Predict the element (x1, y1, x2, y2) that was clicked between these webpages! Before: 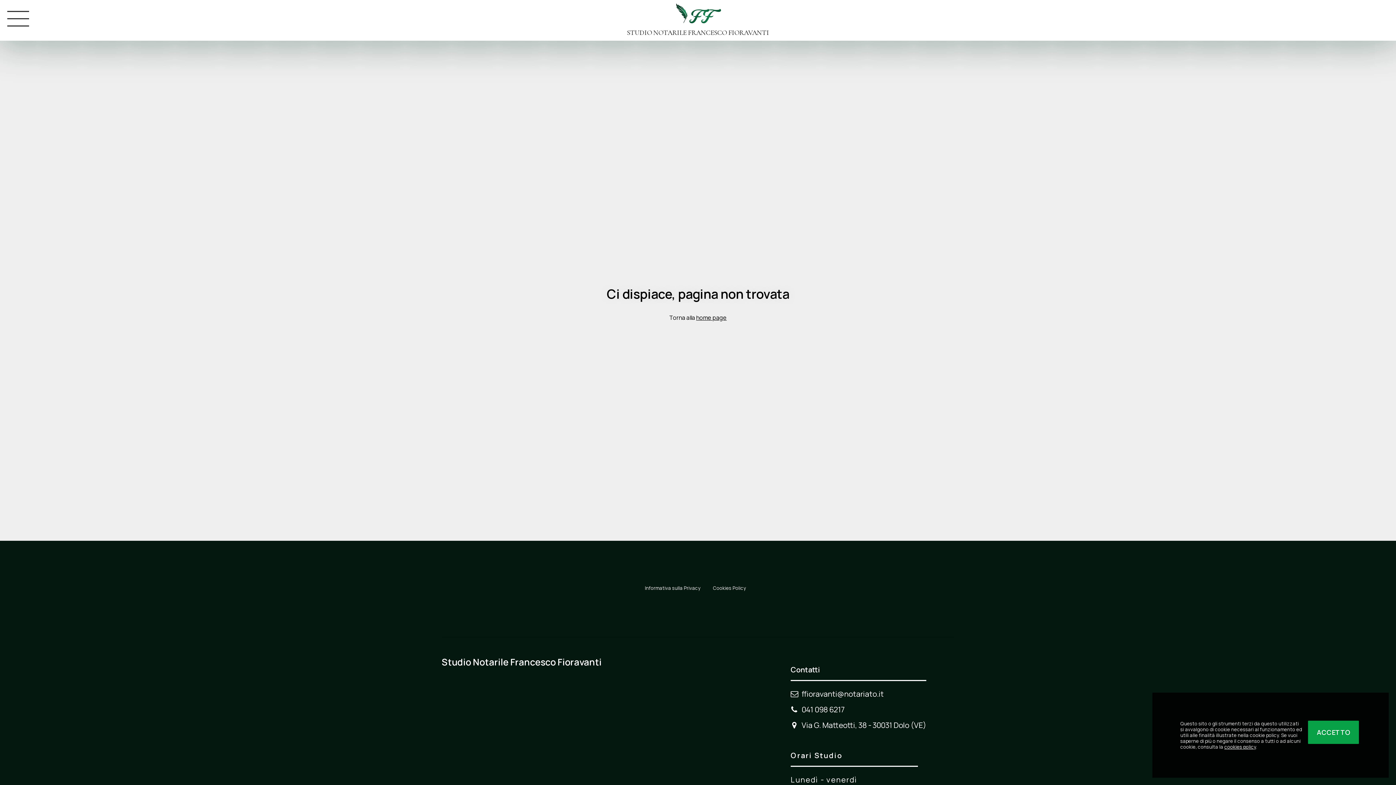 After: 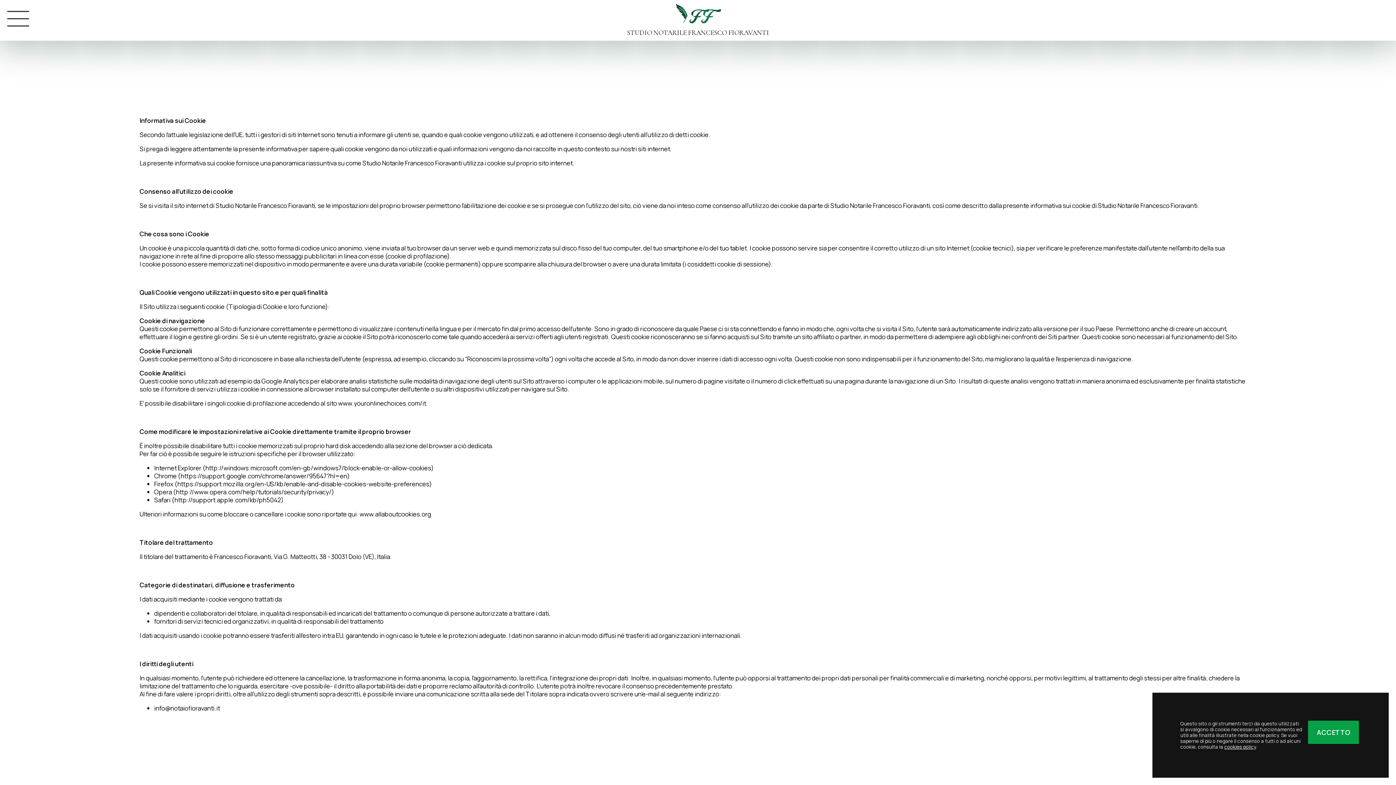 Action: bbox: (709, 581, 749, 595) label: Cookies Policy